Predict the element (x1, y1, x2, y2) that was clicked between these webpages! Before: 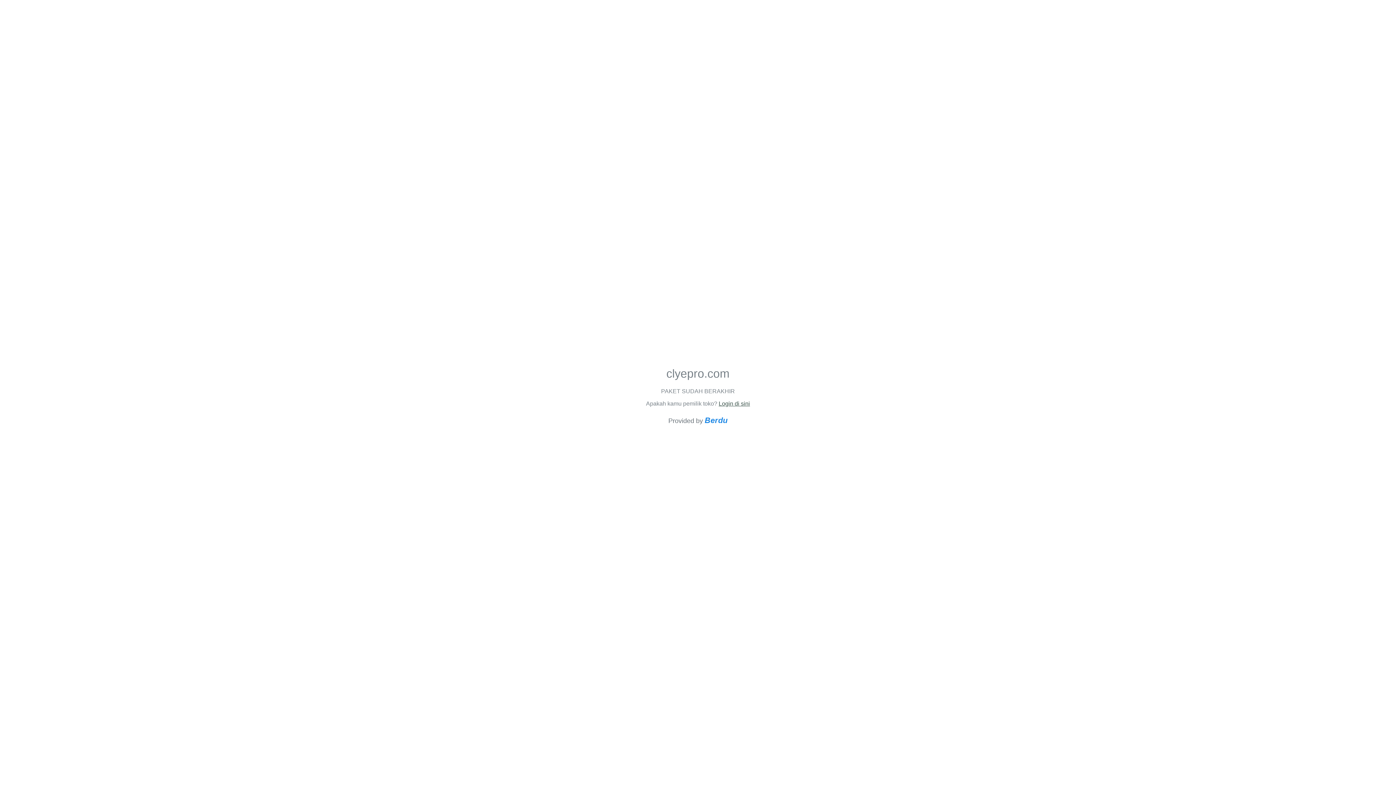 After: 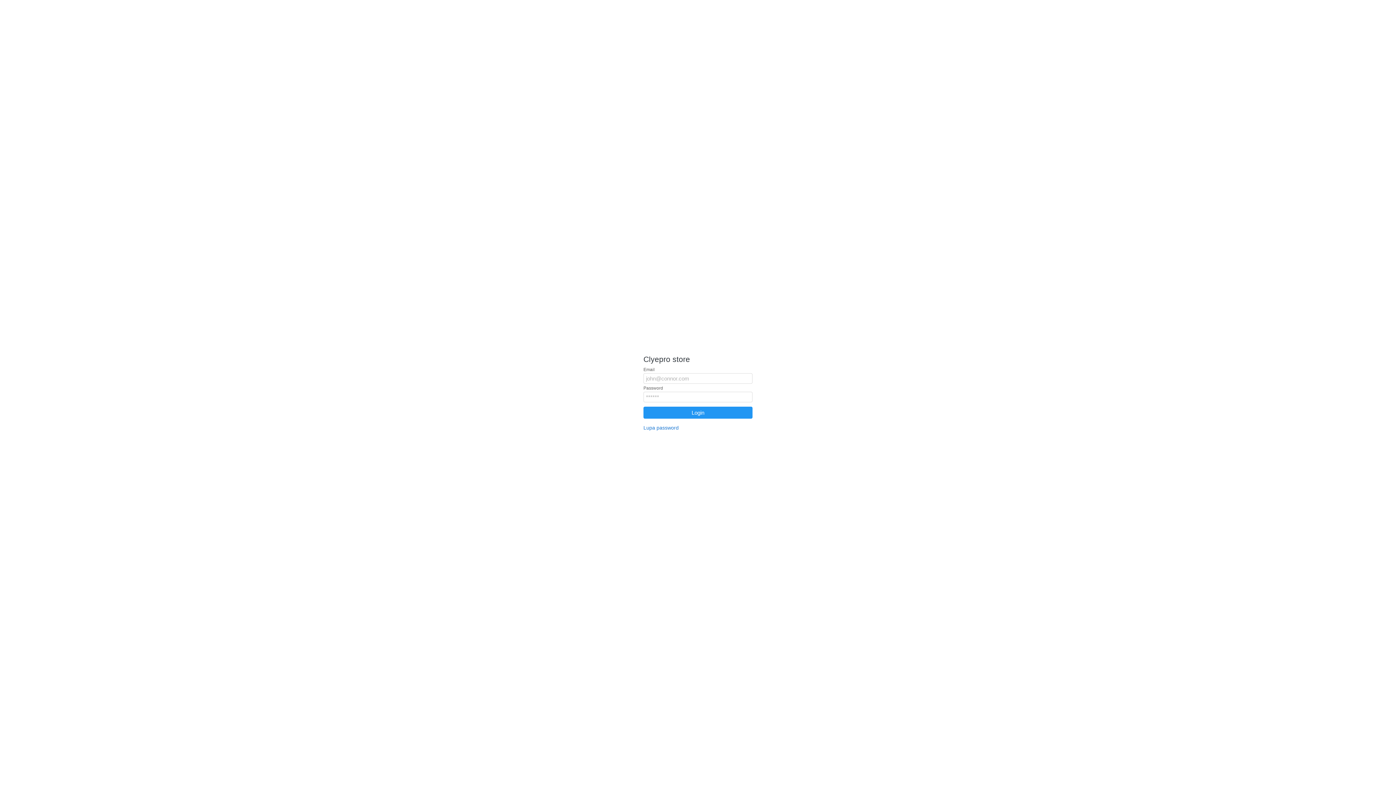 Action: bbox: (718, 400, 750, 406) label: Login di sini